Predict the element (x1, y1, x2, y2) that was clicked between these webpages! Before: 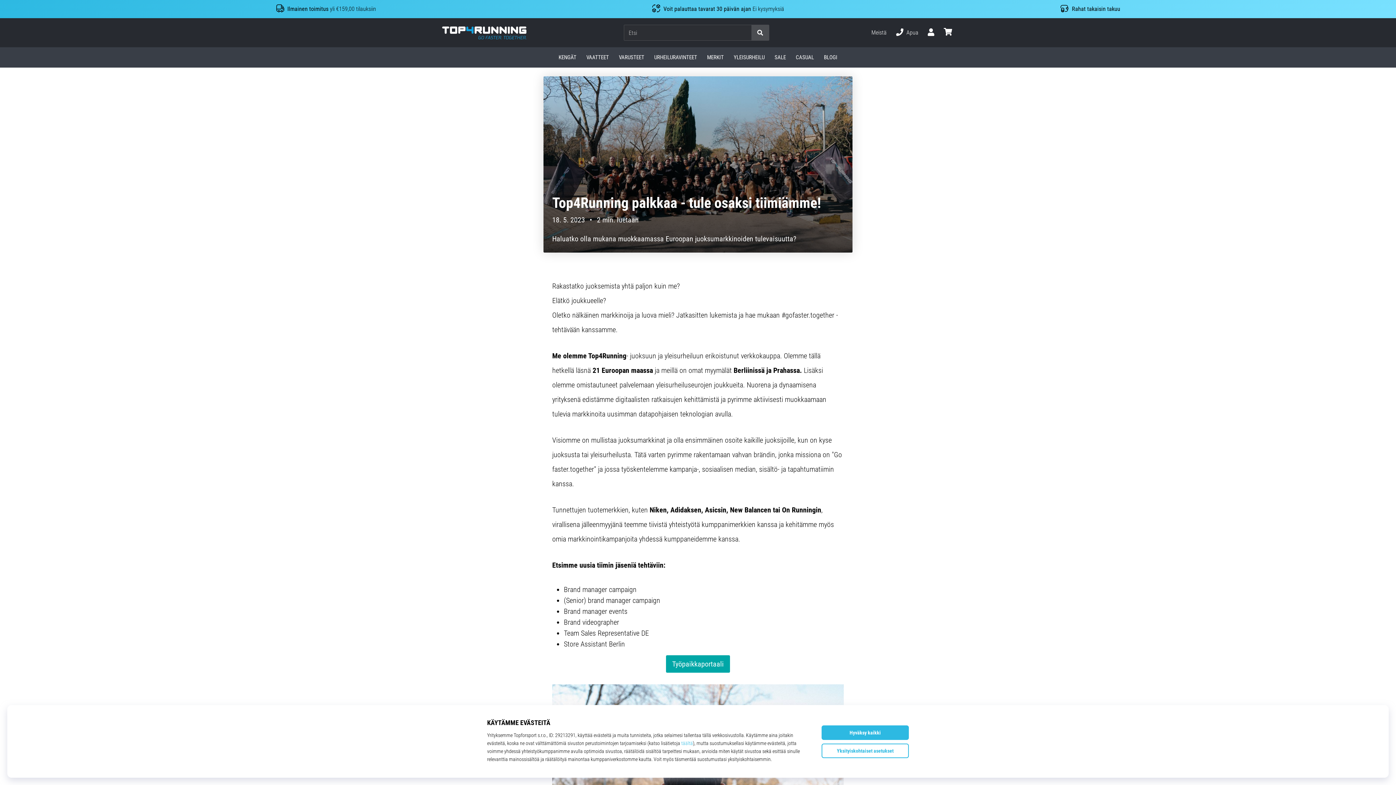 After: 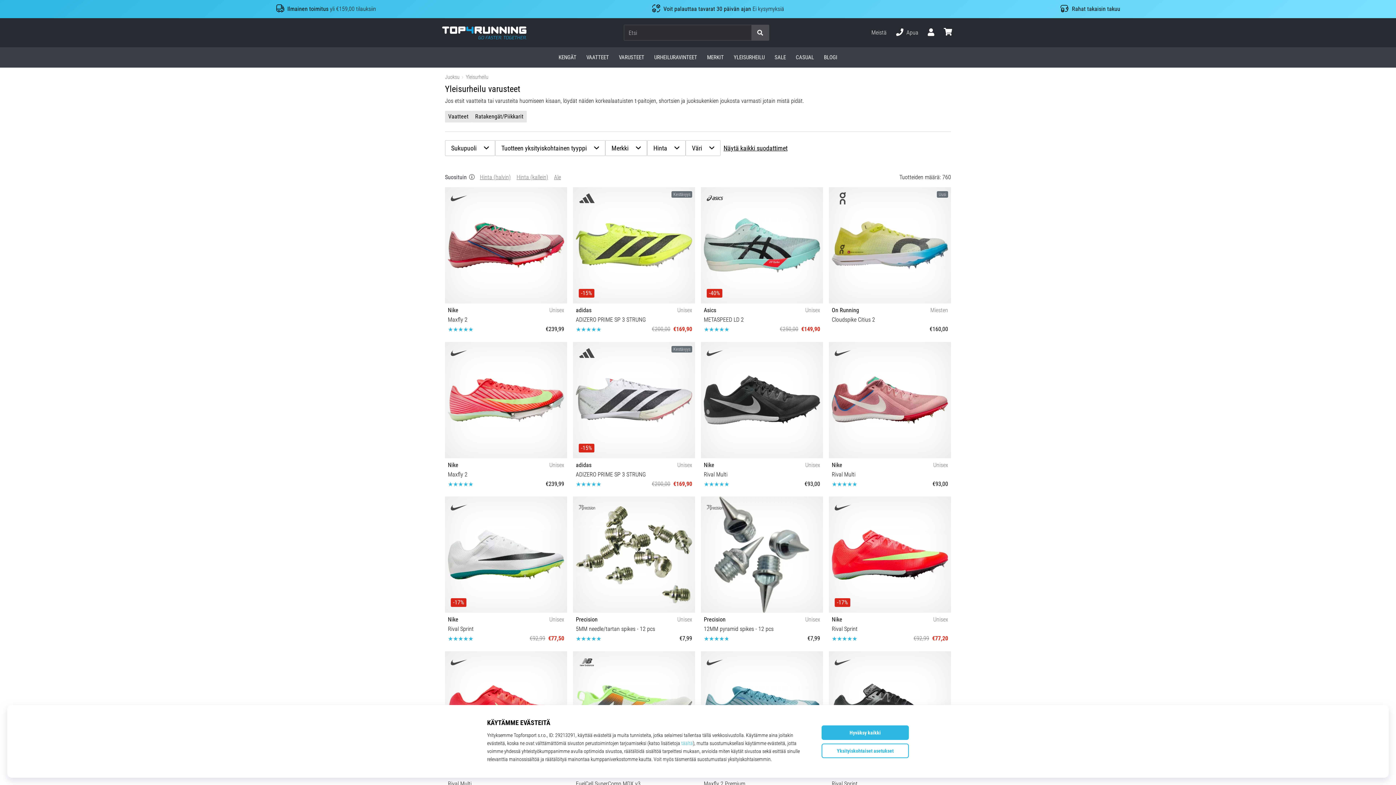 Action: bbox: (728, 47, 769, 67) label: YLEISURHEILU